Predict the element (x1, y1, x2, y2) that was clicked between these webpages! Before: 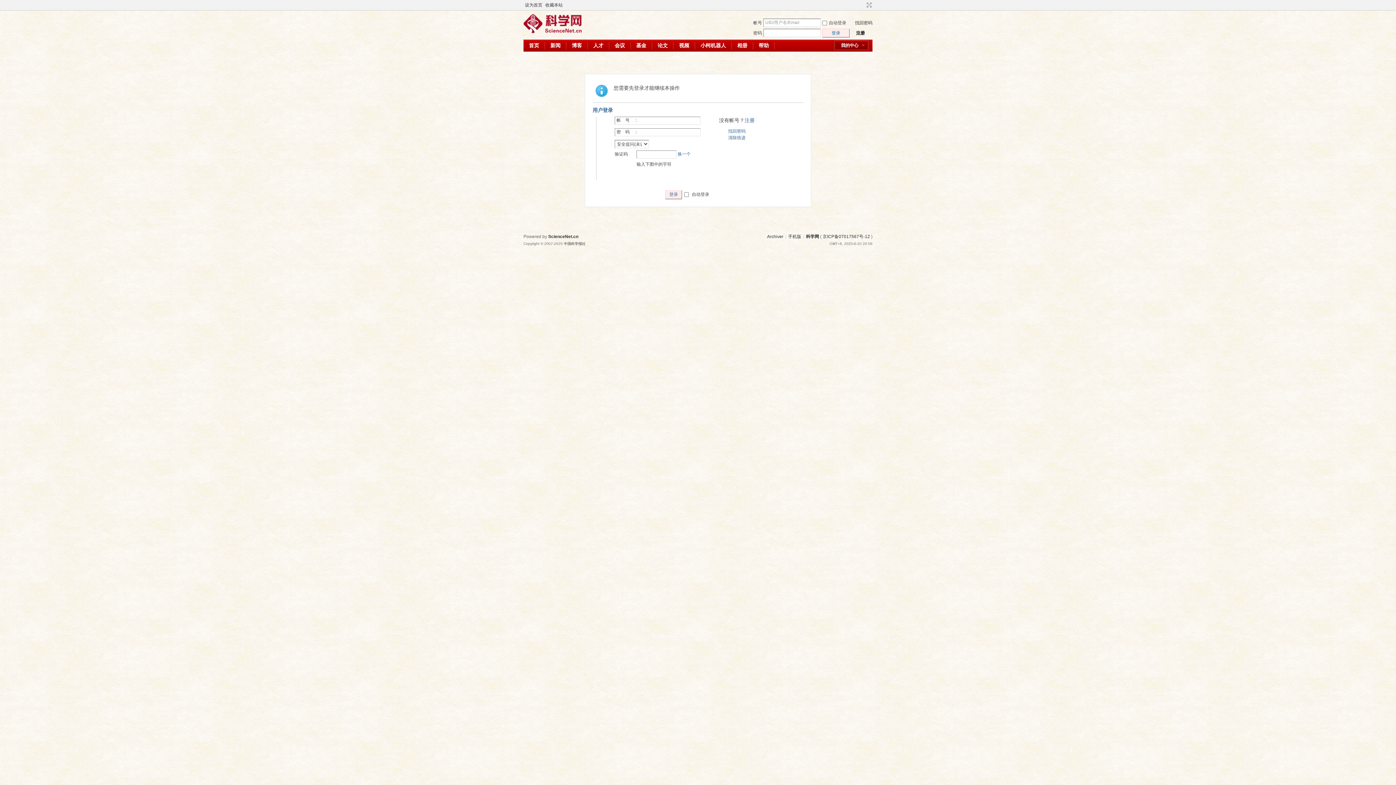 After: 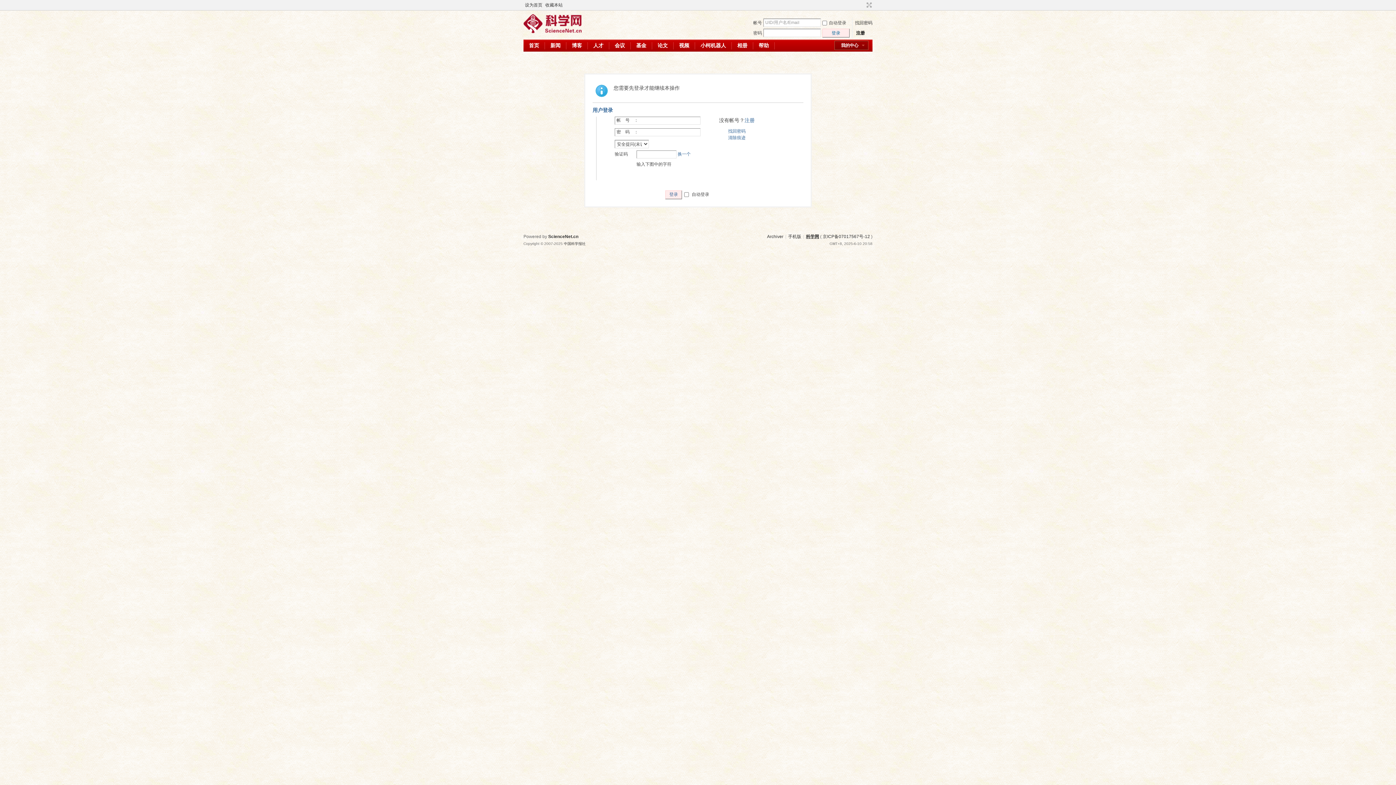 Action: label: 科学网 bbox: (806, 234, 819, 239)